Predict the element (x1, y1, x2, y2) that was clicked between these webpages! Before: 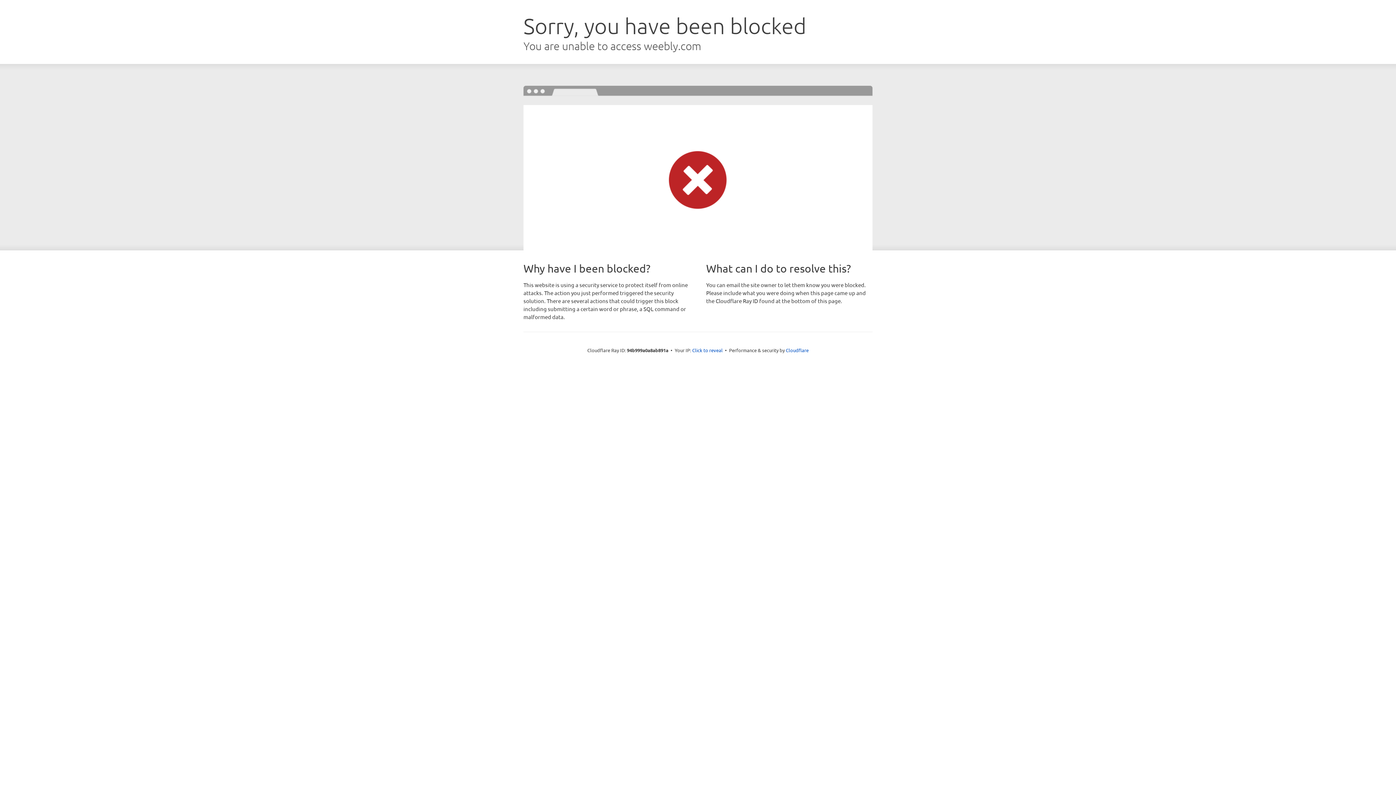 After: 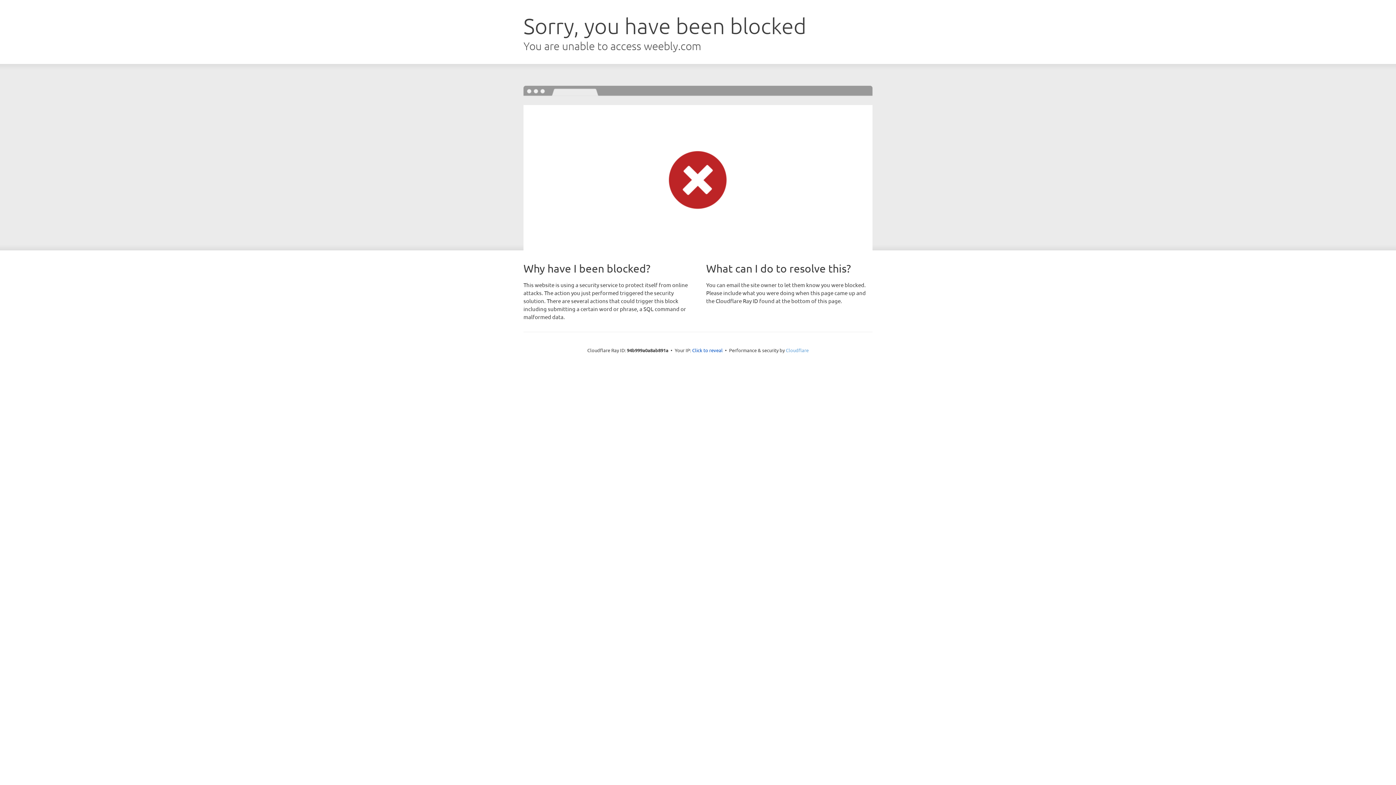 Action: bbox: (786, 347, 808, 353) label: Cloudflare